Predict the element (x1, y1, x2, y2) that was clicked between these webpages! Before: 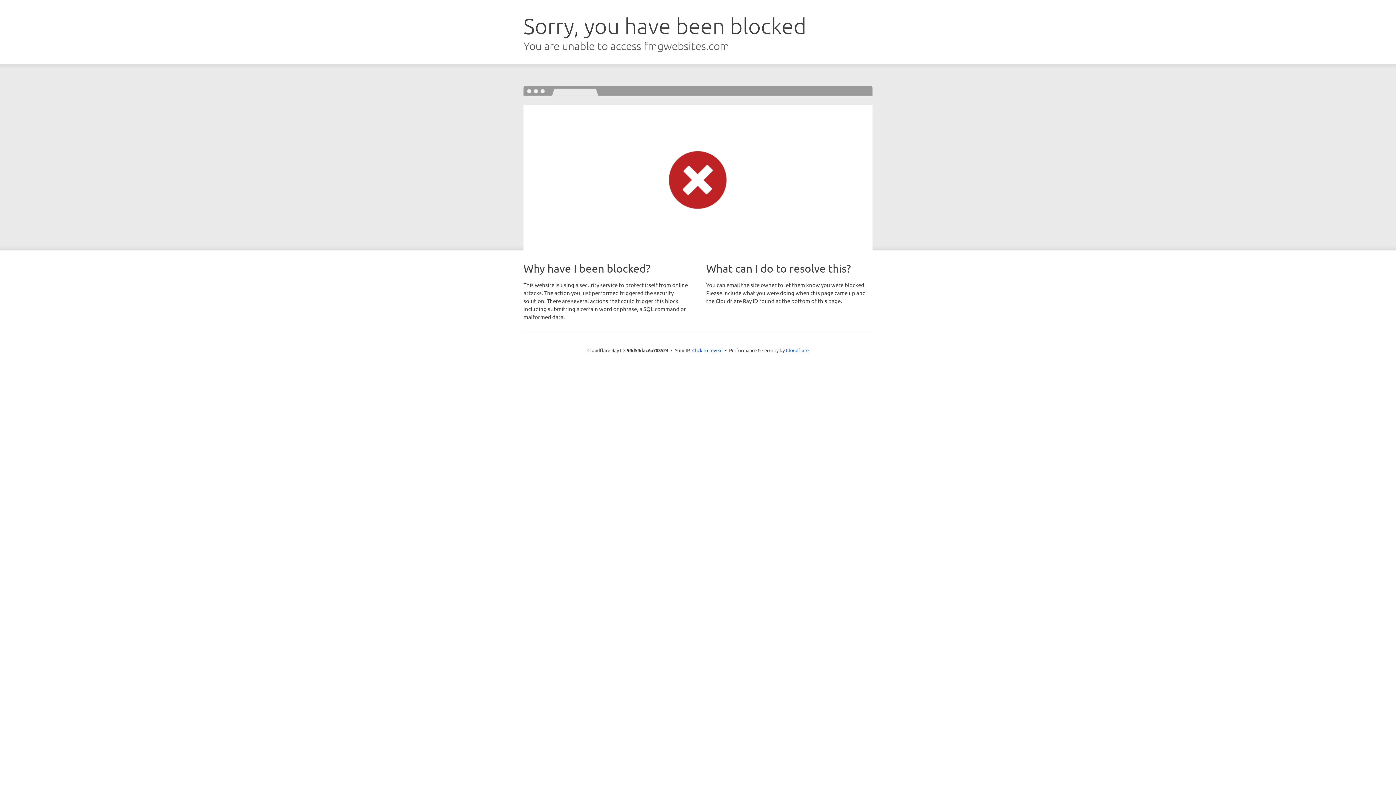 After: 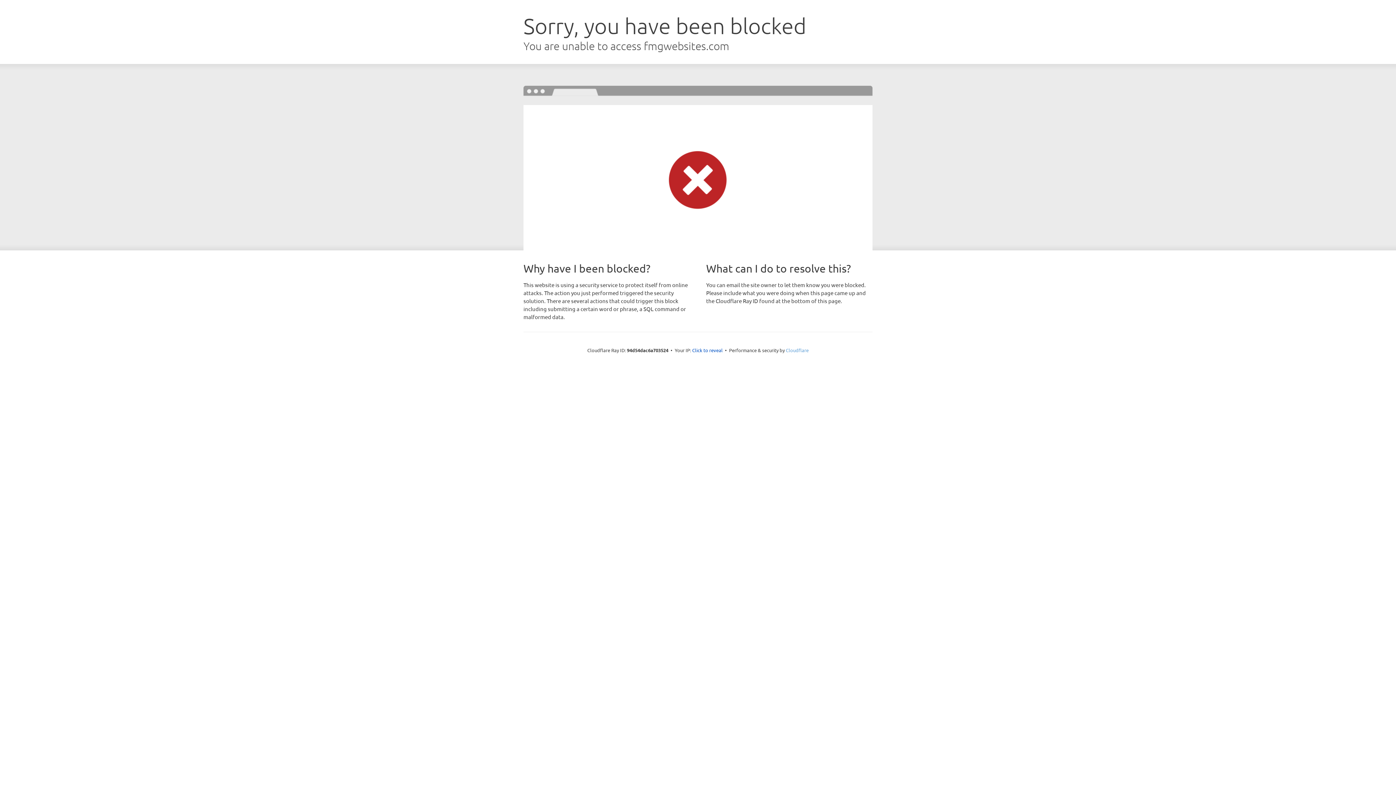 Action: bbox: (786, 347, 808, 353) label: Cloudflare